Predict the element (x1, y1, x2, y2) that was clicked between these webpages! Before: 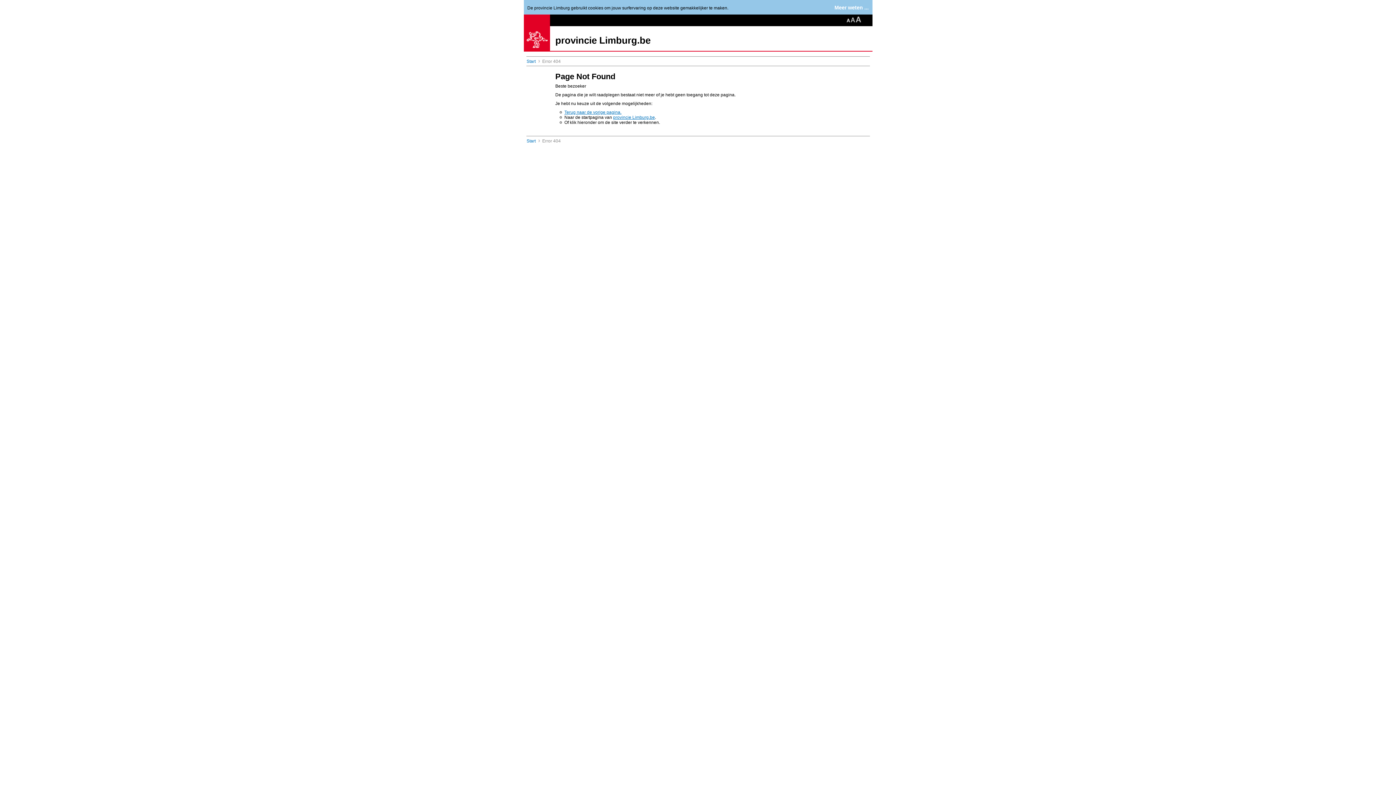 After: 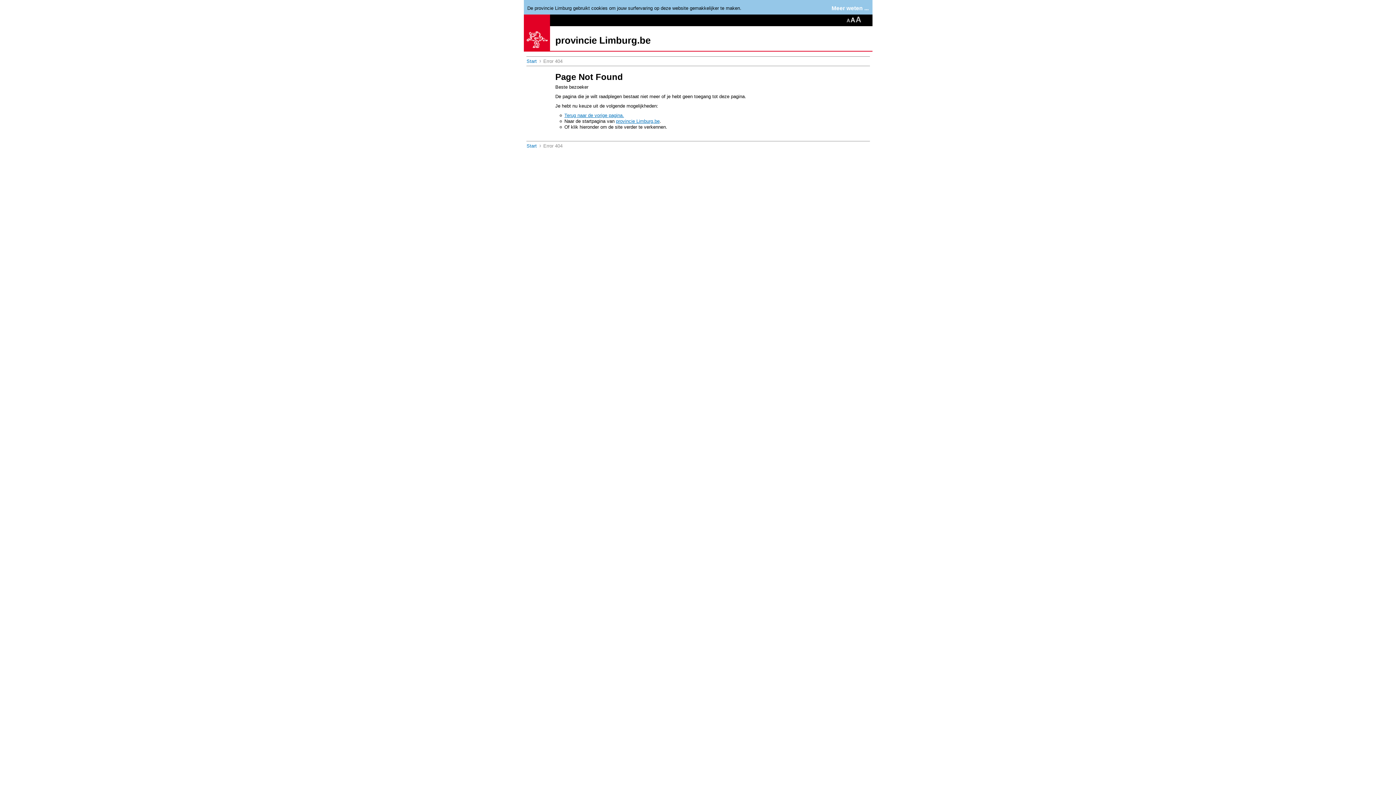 Action: bbox: (850, 16, 855, 22)